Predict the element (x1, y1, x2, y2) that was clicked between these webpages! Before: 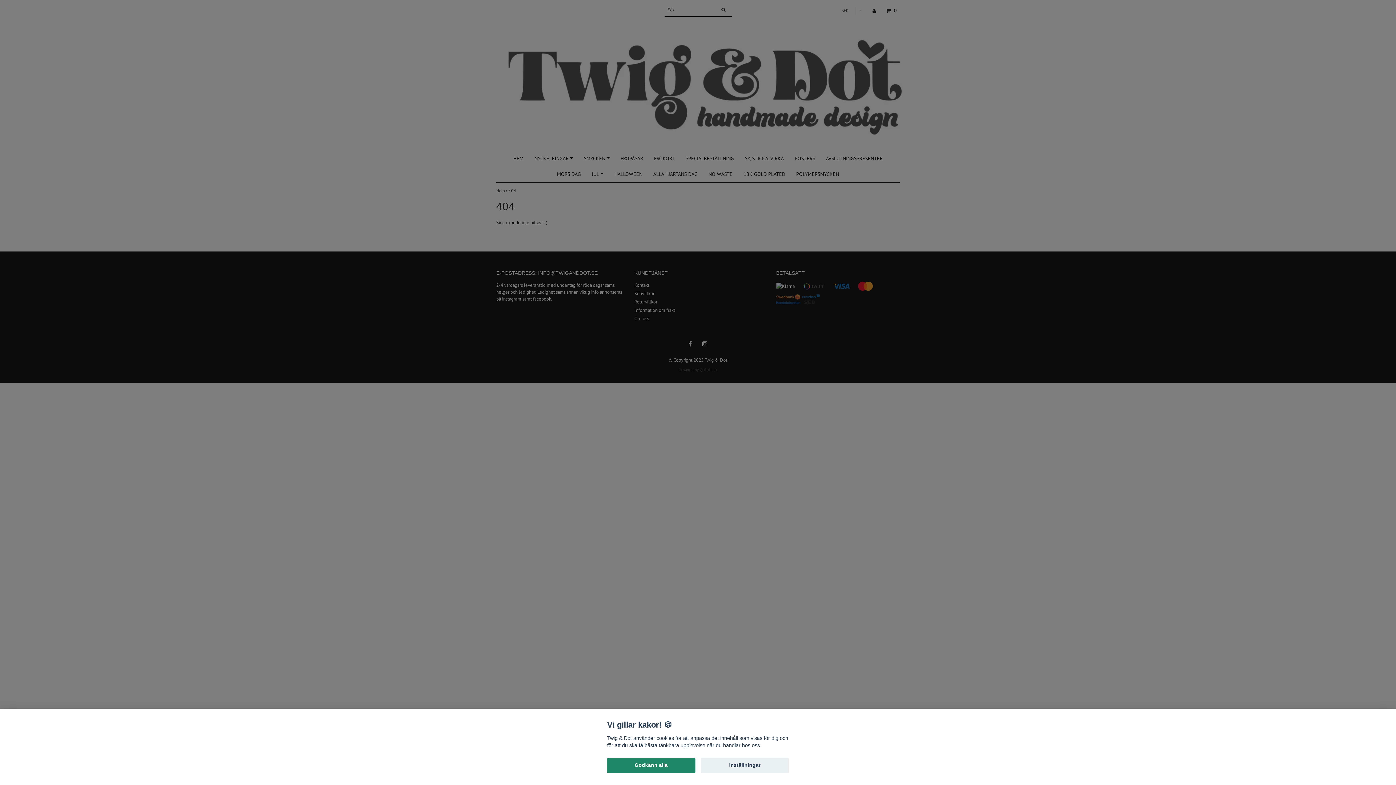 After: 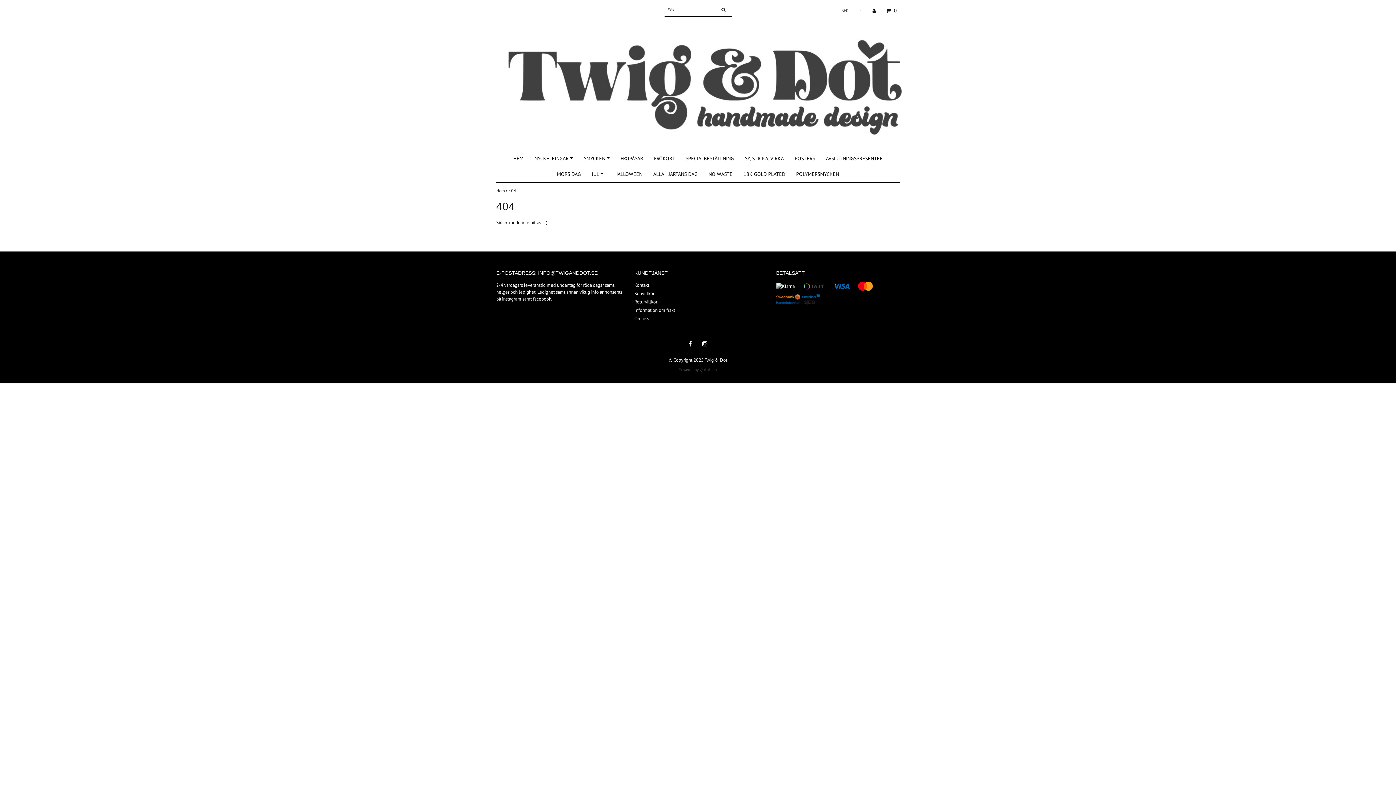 Action: label: Godkänn alla bbox: (607, 758, 695, 773)